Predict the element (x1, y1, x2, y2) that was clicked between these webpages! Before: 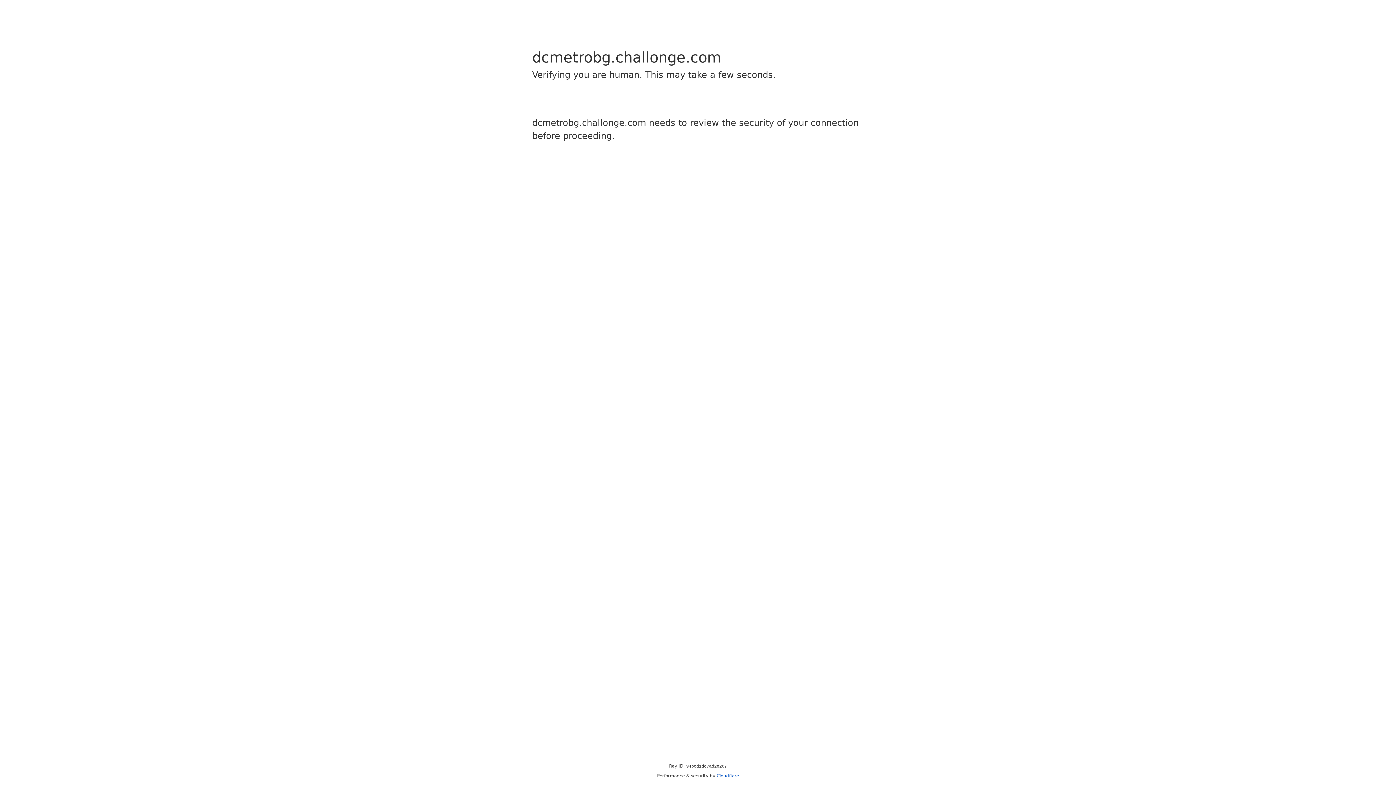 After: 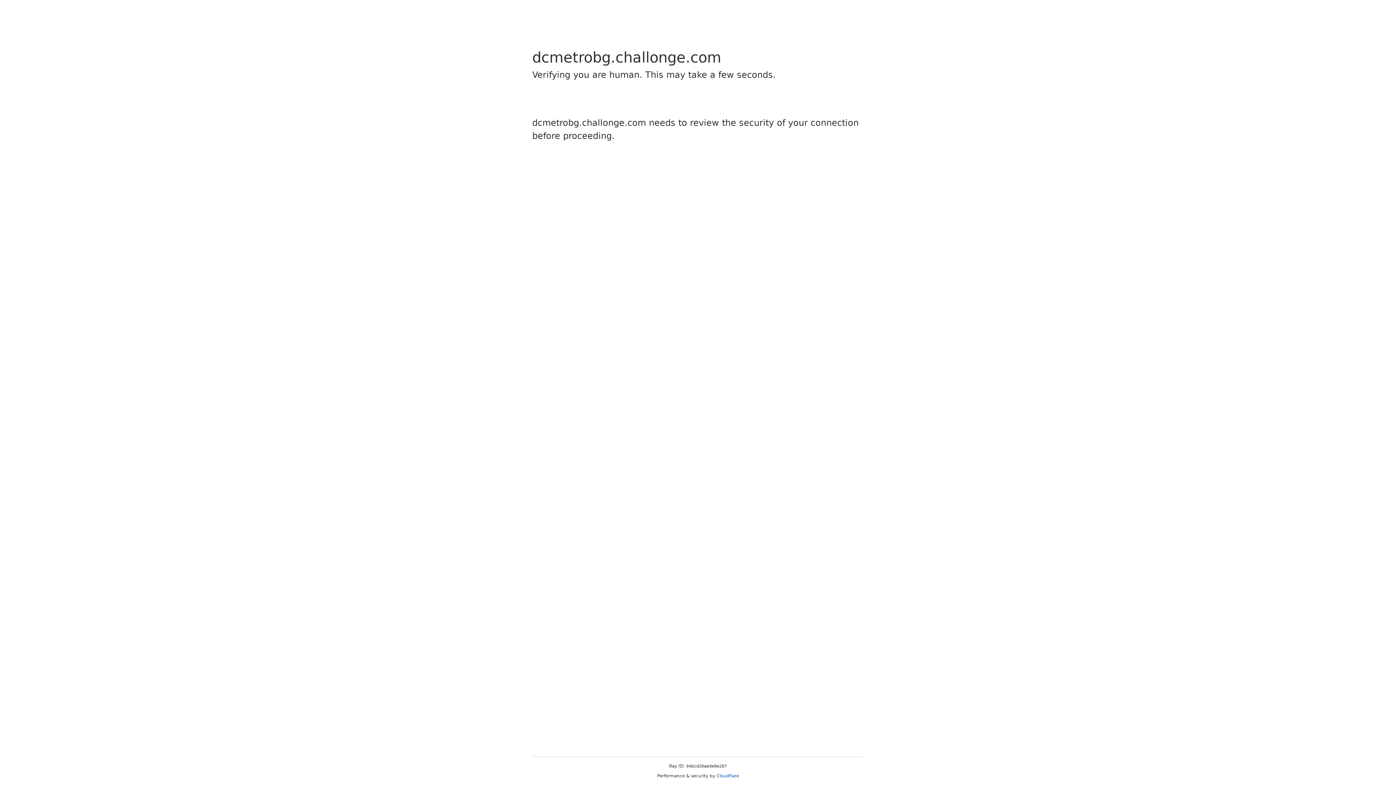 Action: bbox: (716, 773, 739, 778) label: Cloudflare